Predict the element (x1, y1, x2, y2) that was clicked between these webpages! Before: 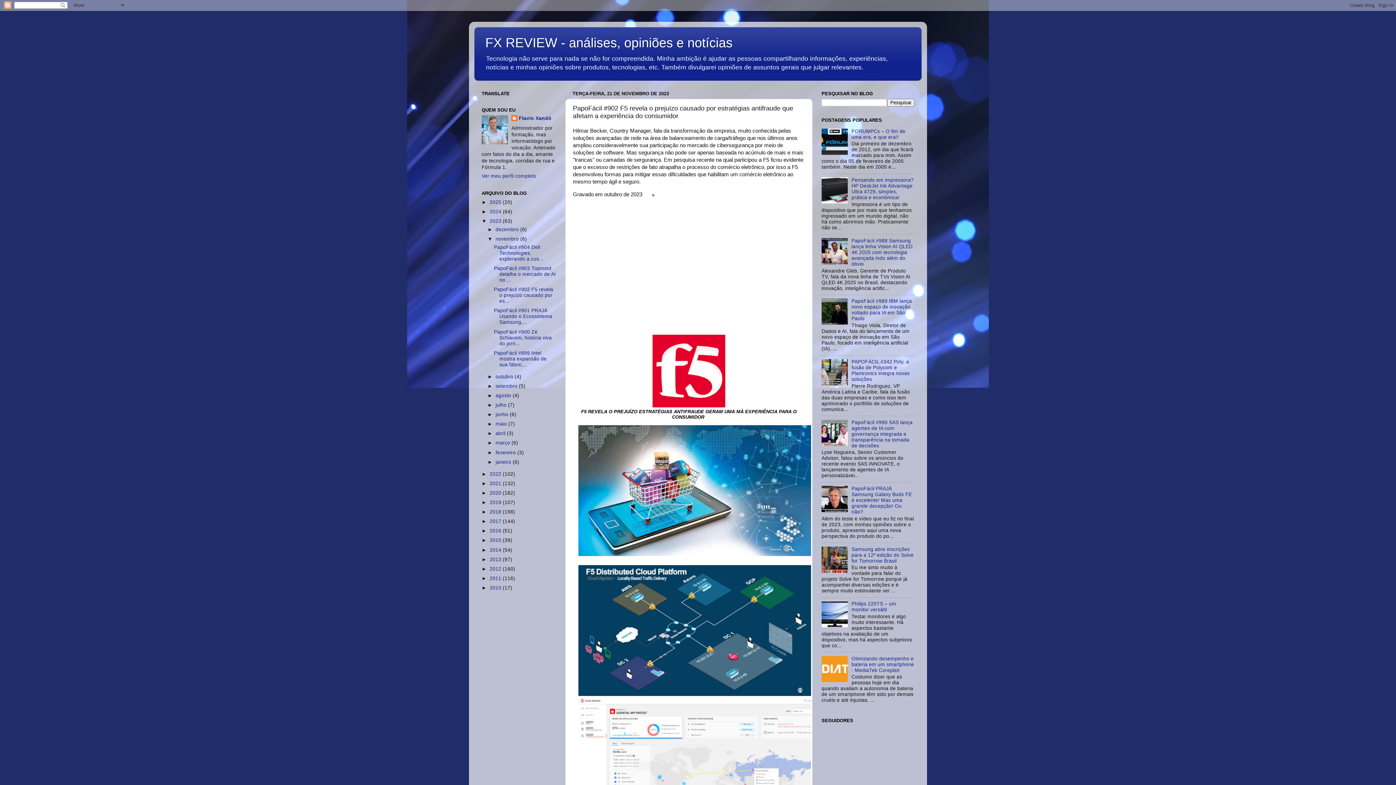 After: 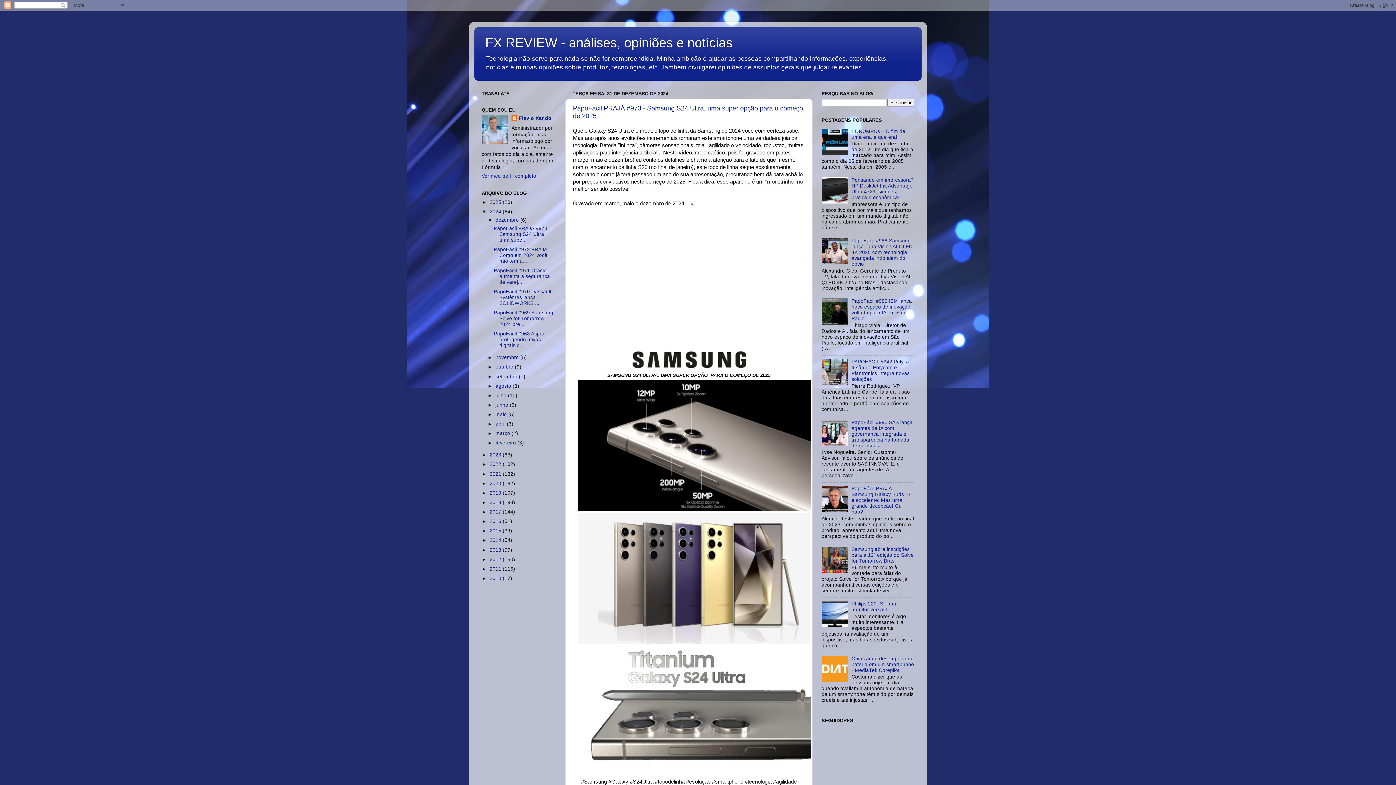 Action: bbox: (489, 209, 502, 214) label: 2024 